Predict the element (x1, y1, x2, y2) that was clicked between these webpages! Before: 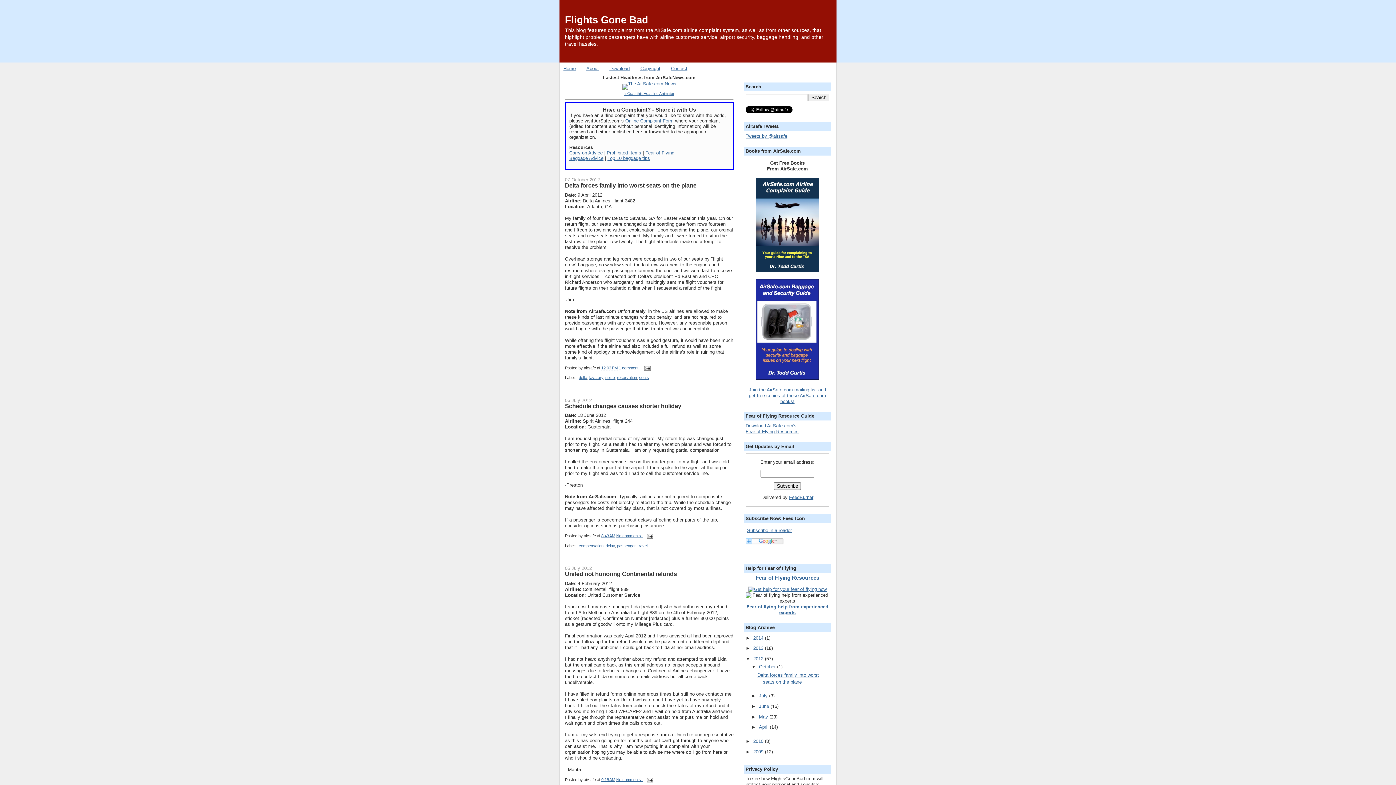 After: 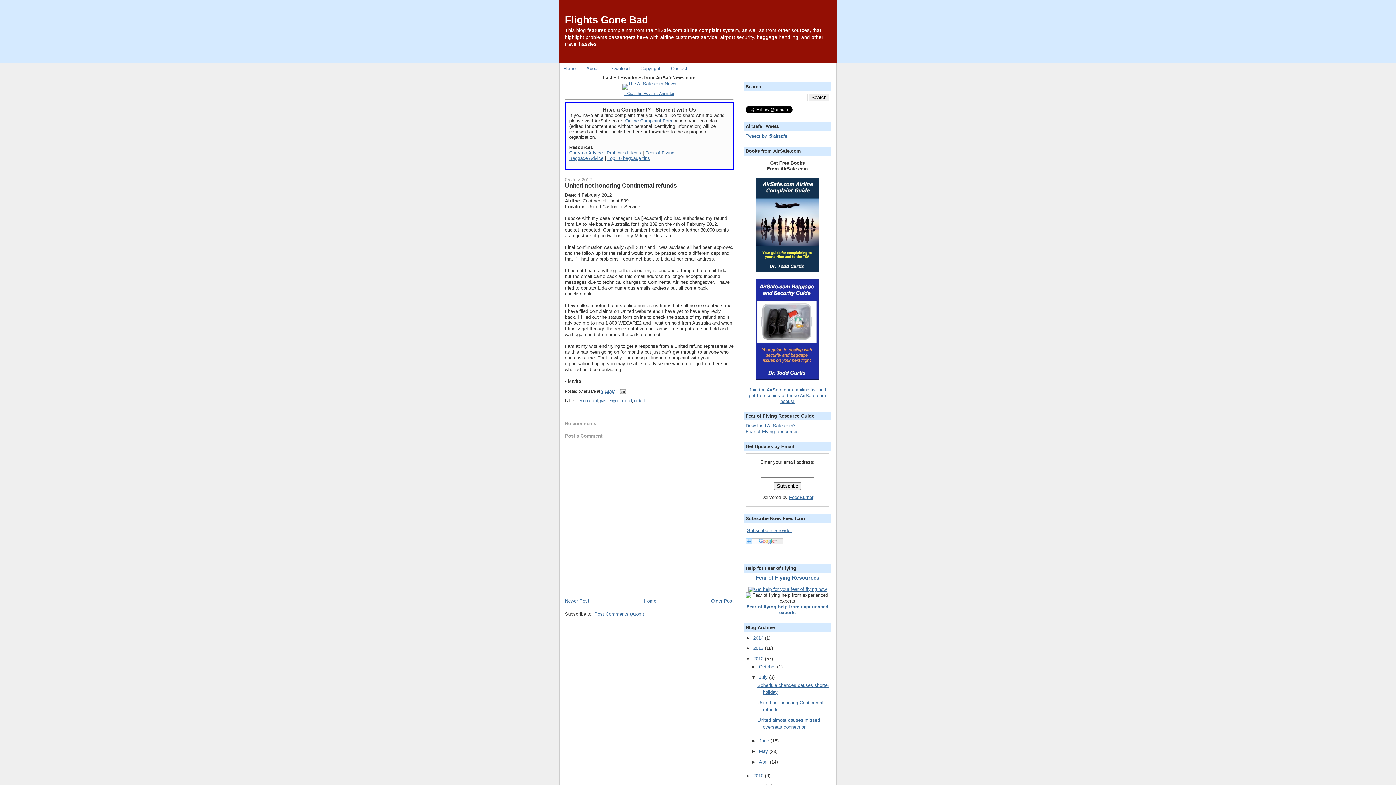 Action: label: 9:18 AM bbox: (601, 777, 615, 782)